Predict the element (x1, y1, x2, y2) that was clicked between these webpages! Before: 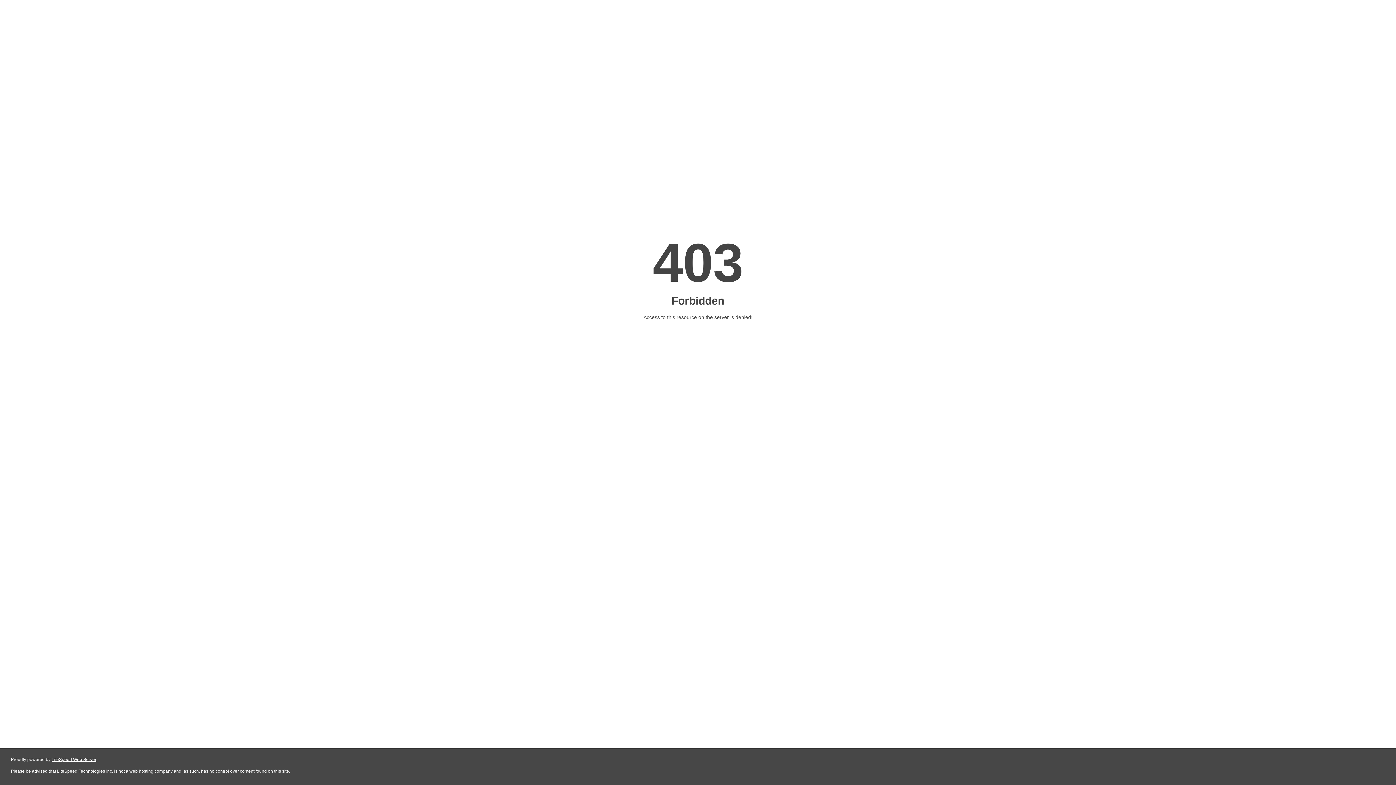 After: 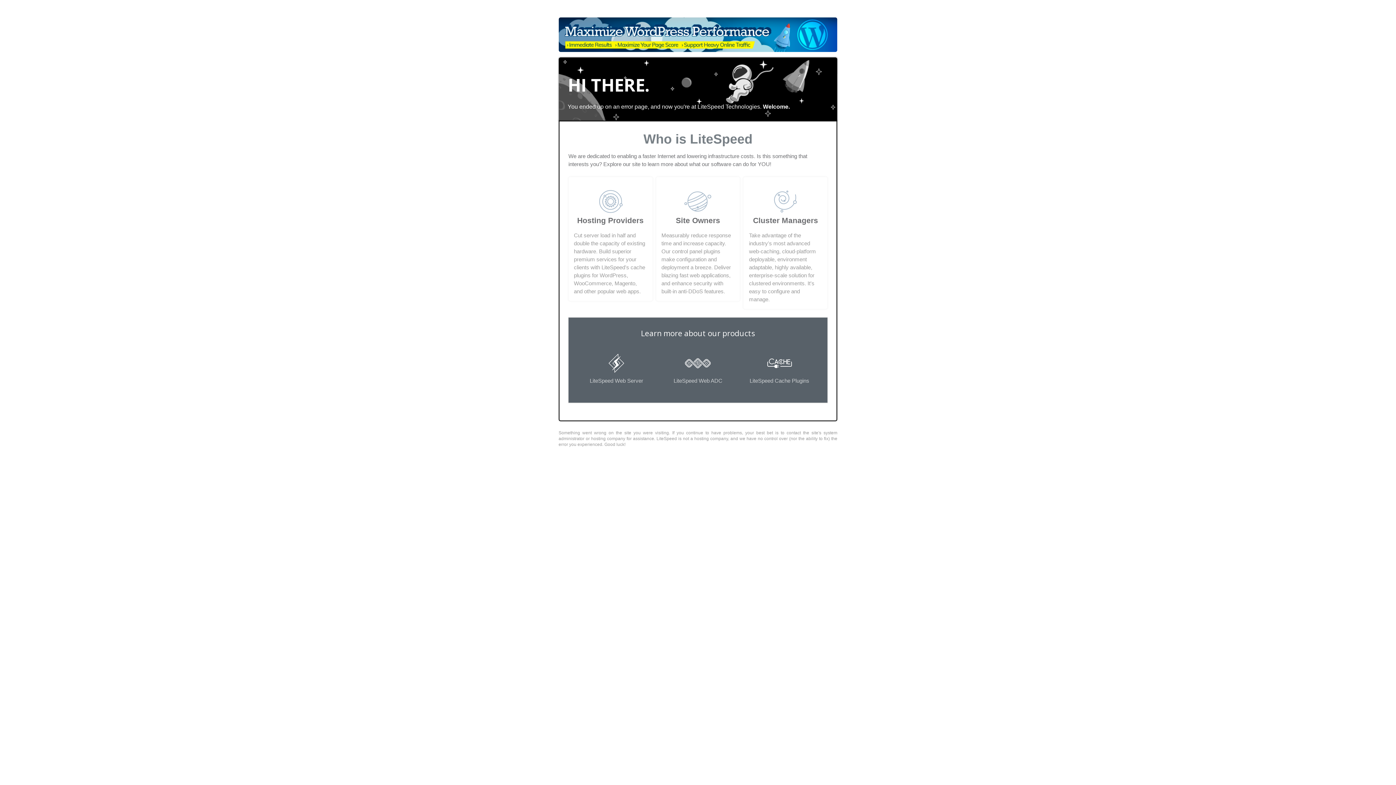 Action: bbox: (51, 757, 96, 762) label: LiteSpeed Web Server